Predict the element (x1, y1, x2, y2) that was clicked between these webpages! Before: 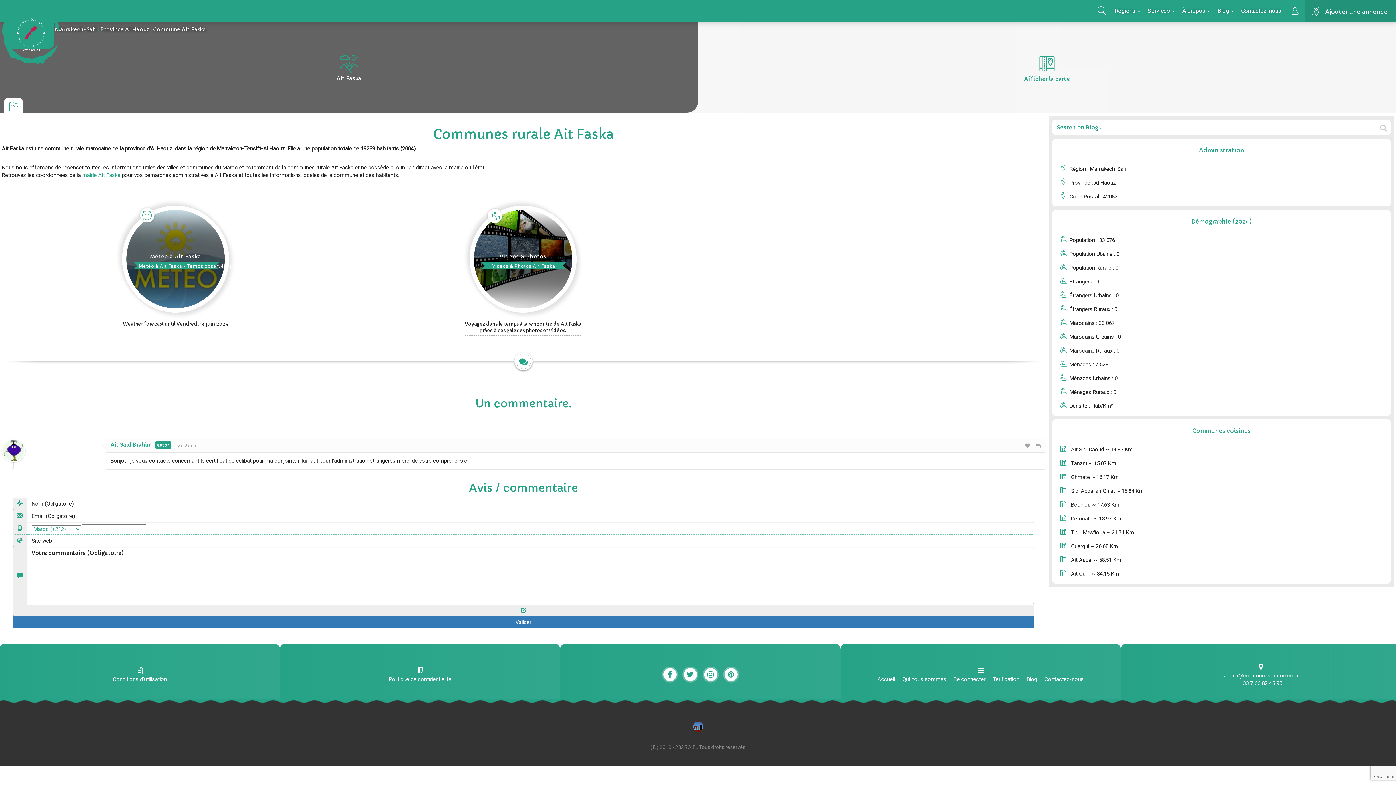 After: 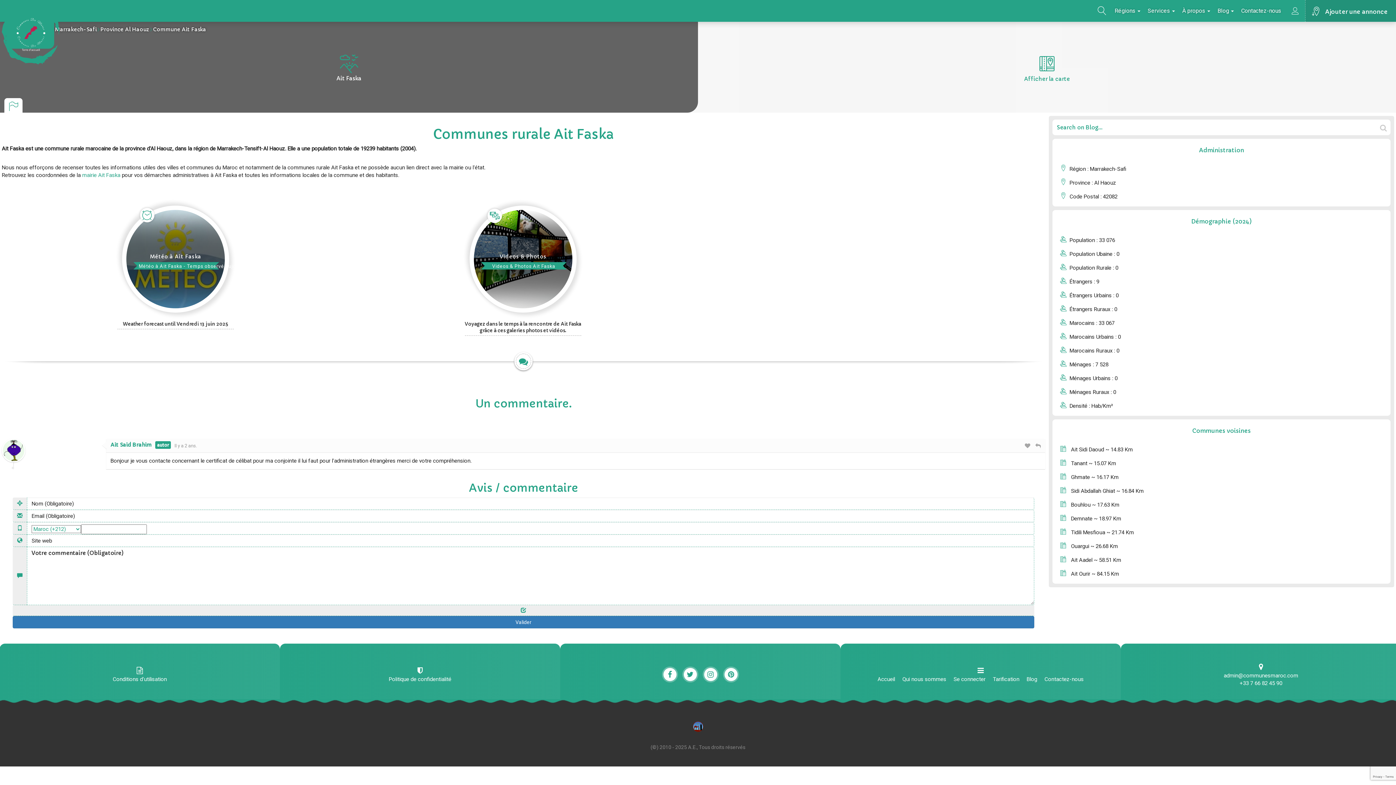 Action: bbox: (723, 666, 739, 682)